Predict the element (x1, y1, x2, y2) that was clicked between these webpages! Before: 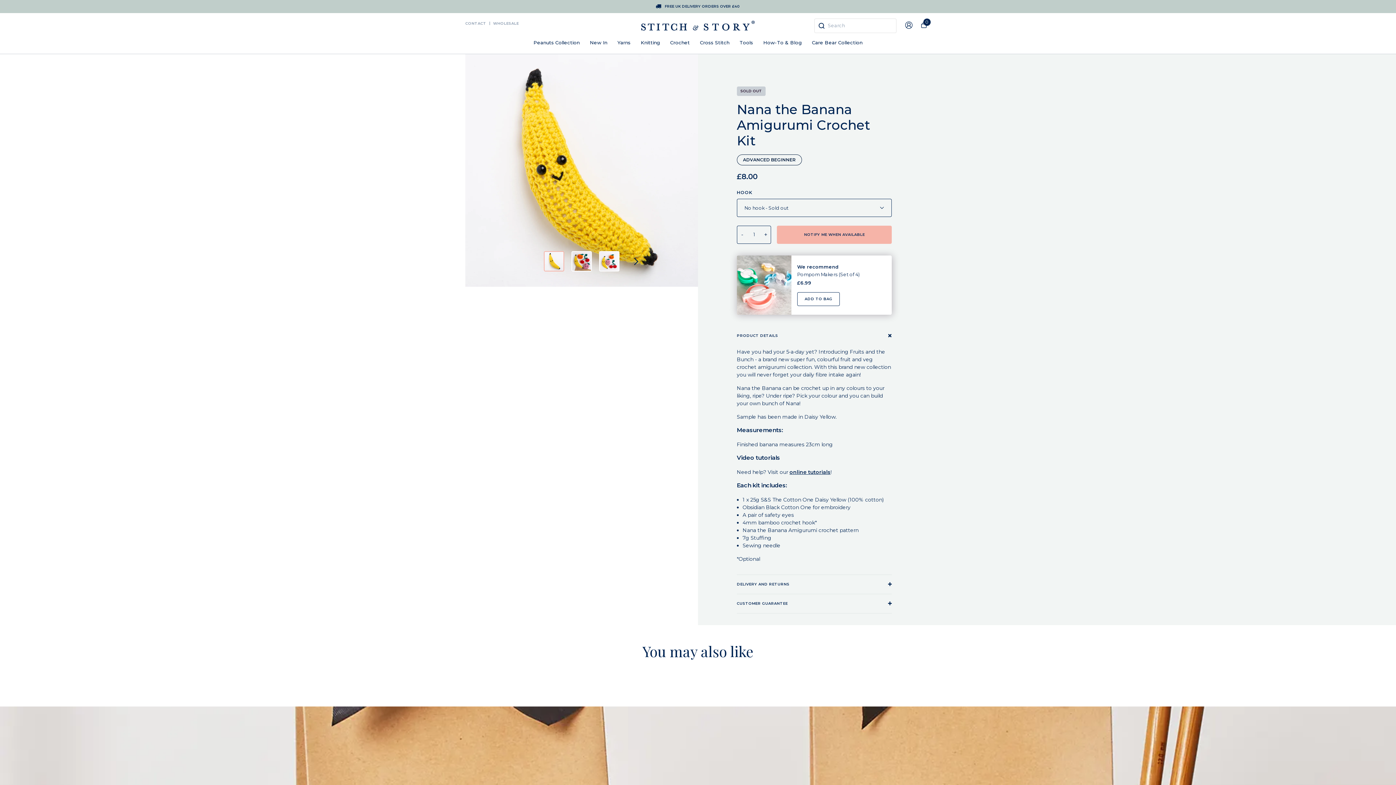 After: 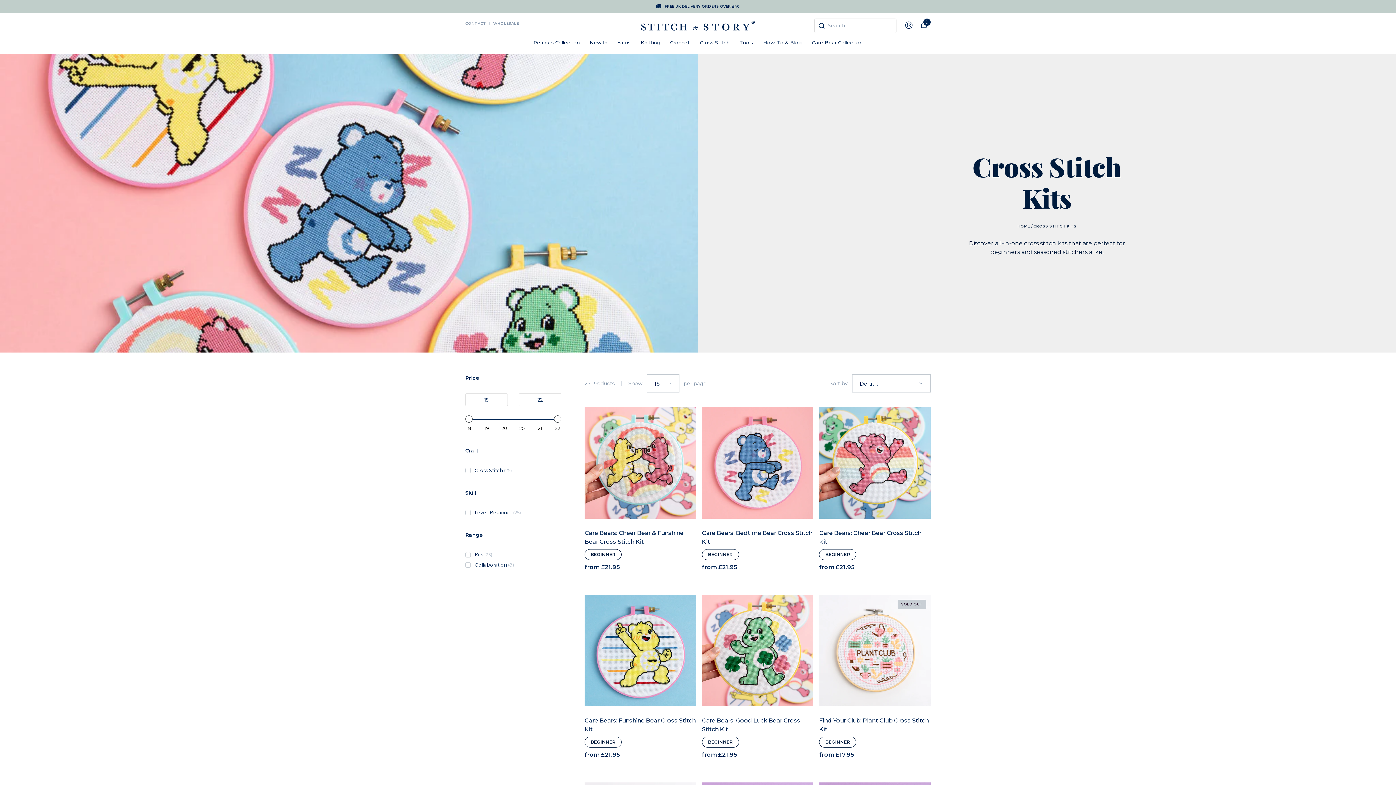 Action: label: Cross Stitch bbox: (700, 39, 729, 47)